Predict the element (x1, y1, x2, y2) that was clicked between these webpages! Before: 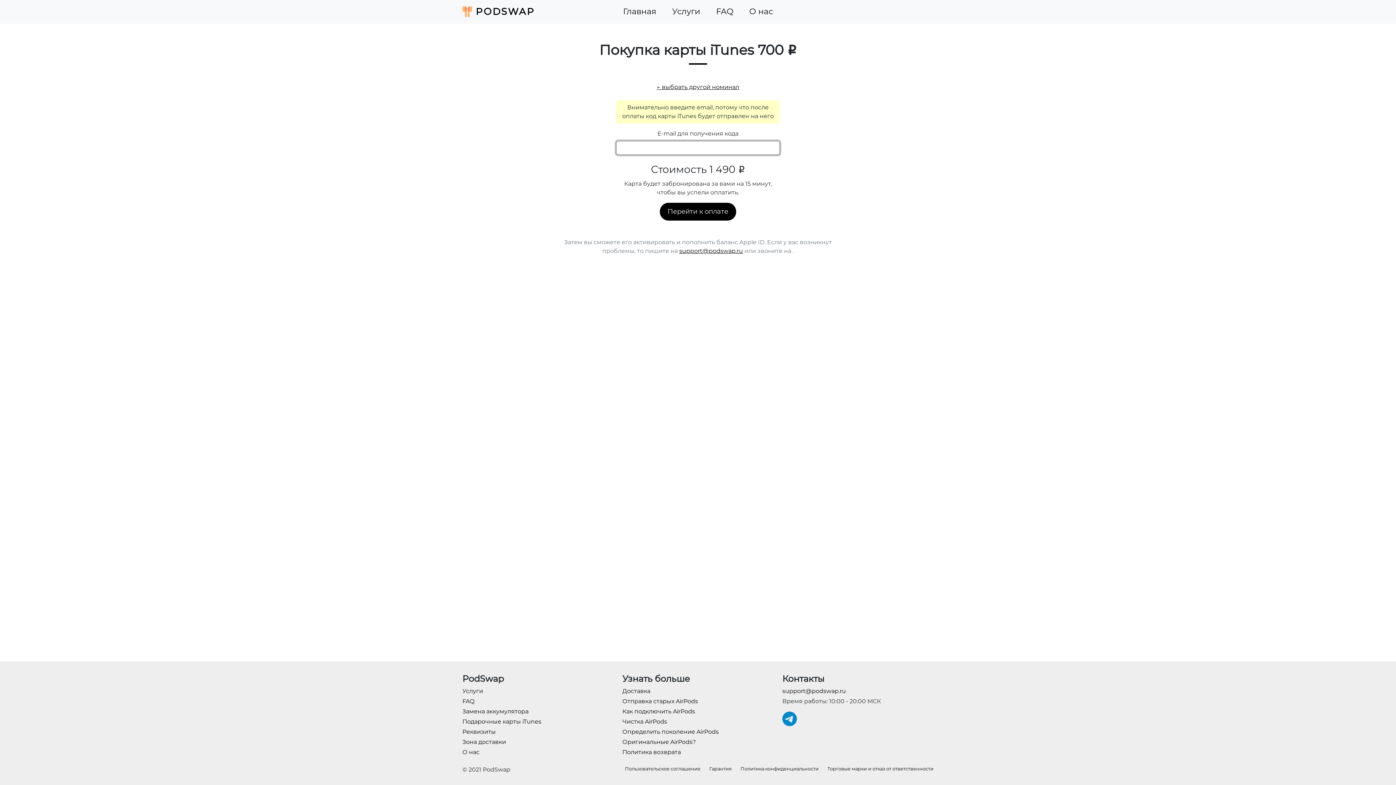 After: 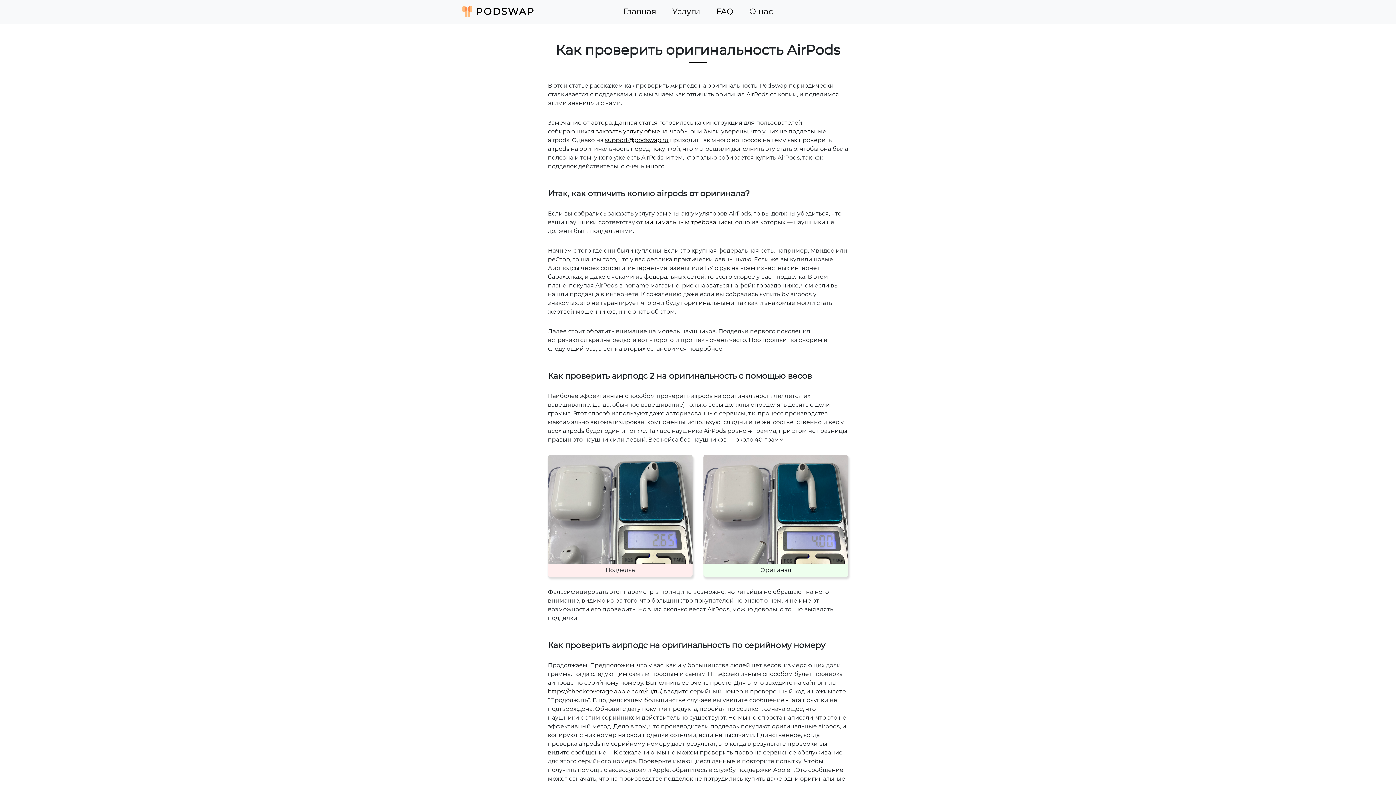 Action: label: Оригинальные AirPods? bbox: (622, 738, 695, 745)